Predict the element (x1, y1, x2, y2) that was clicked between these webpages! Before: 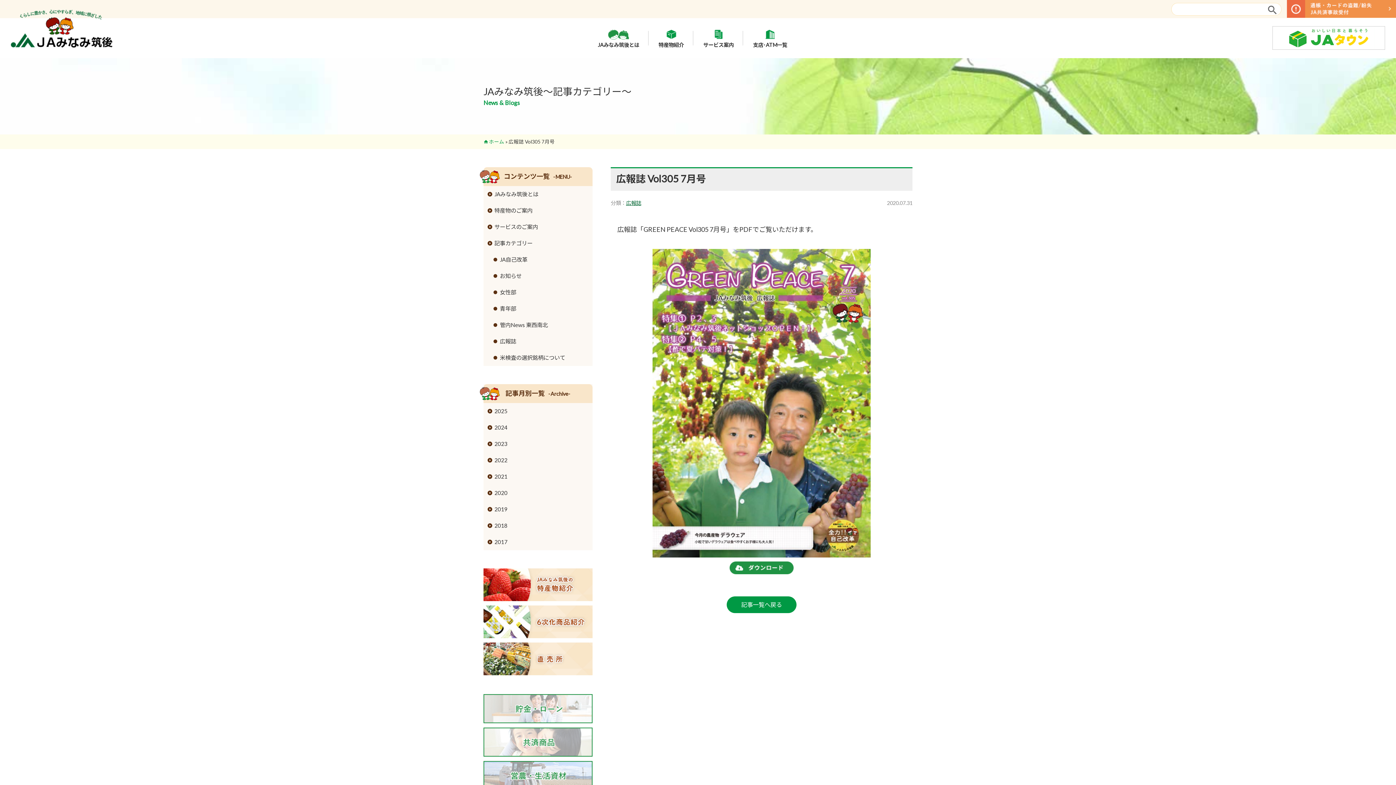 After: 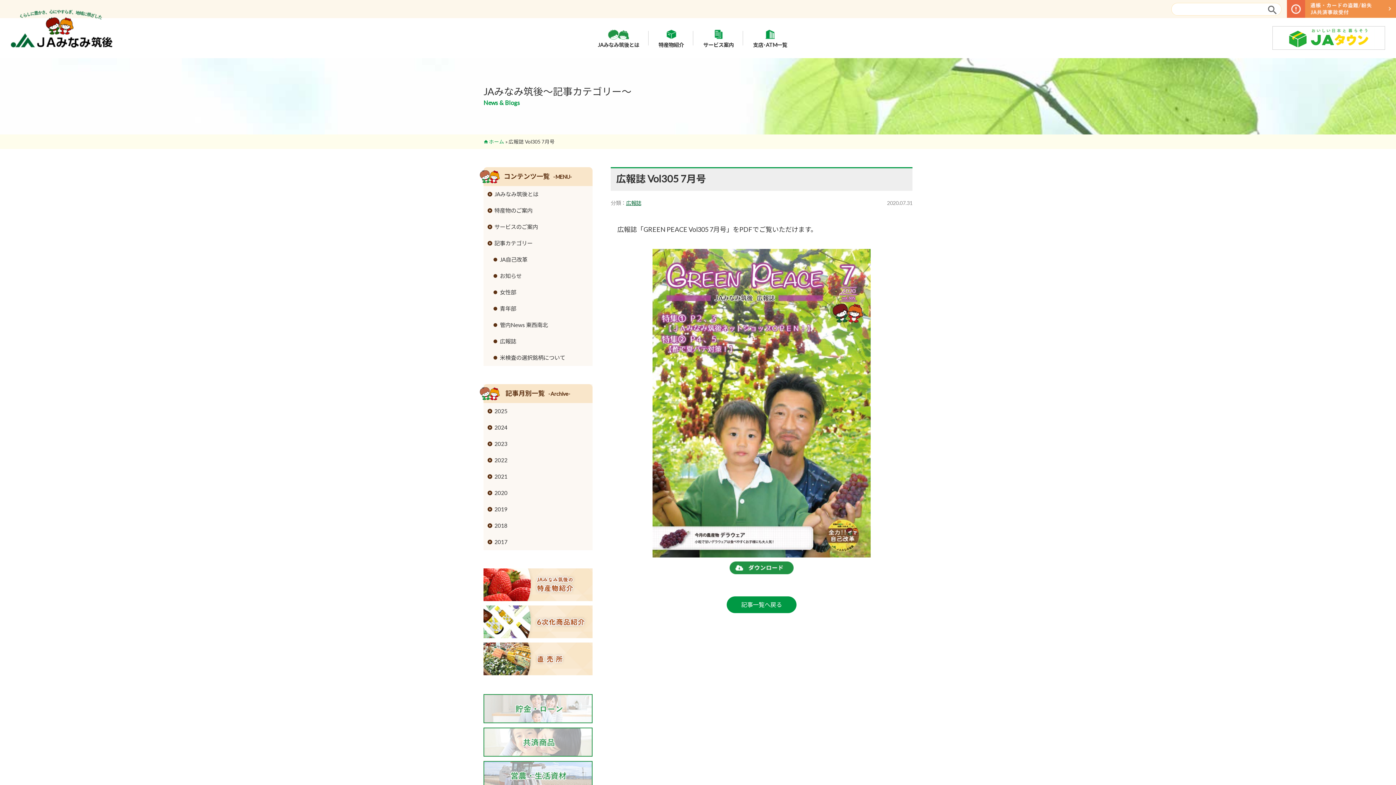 Action: bbox: (652, 551, 870, 559)